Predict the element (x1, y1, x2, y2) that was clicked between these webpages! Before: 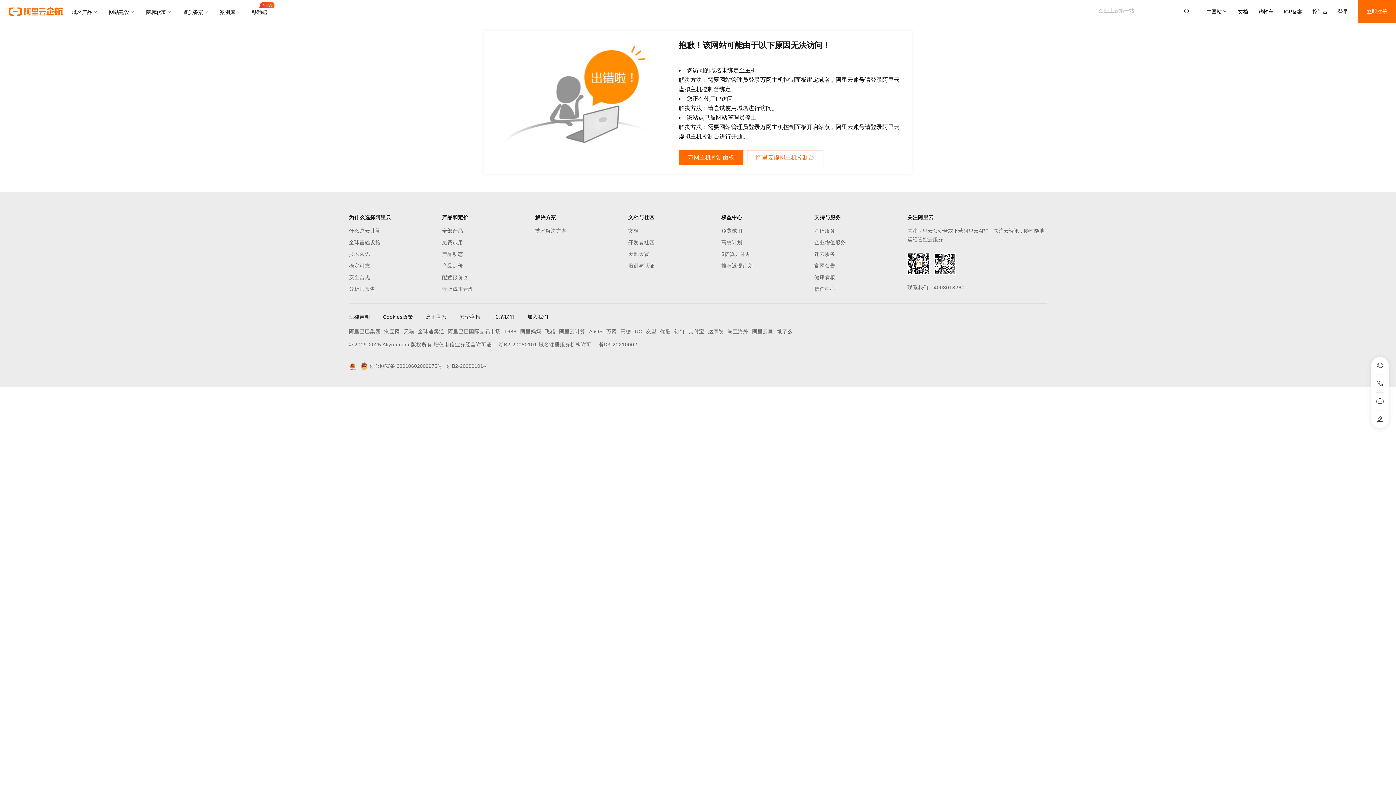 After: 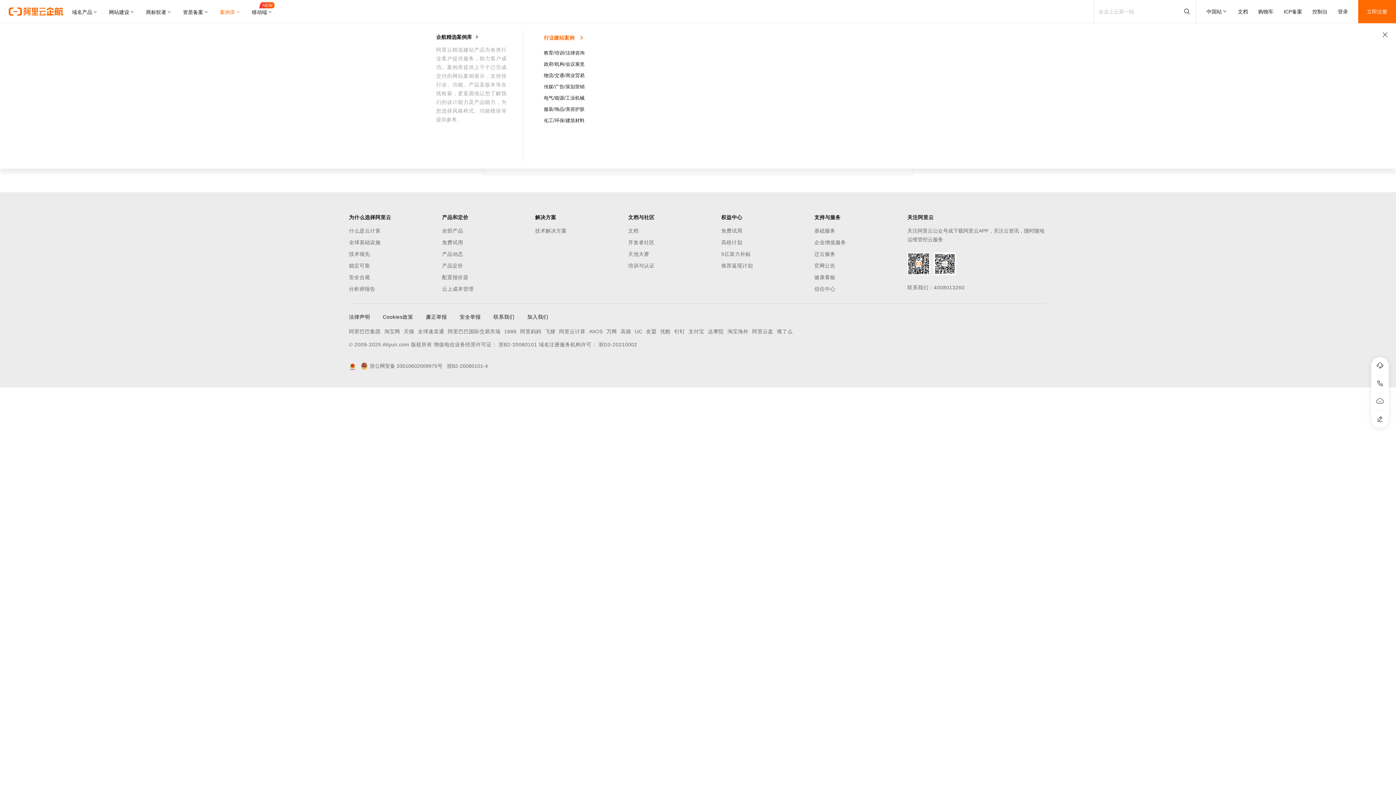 Action: bbox: (214, 0, 246, 23) label: 案例库